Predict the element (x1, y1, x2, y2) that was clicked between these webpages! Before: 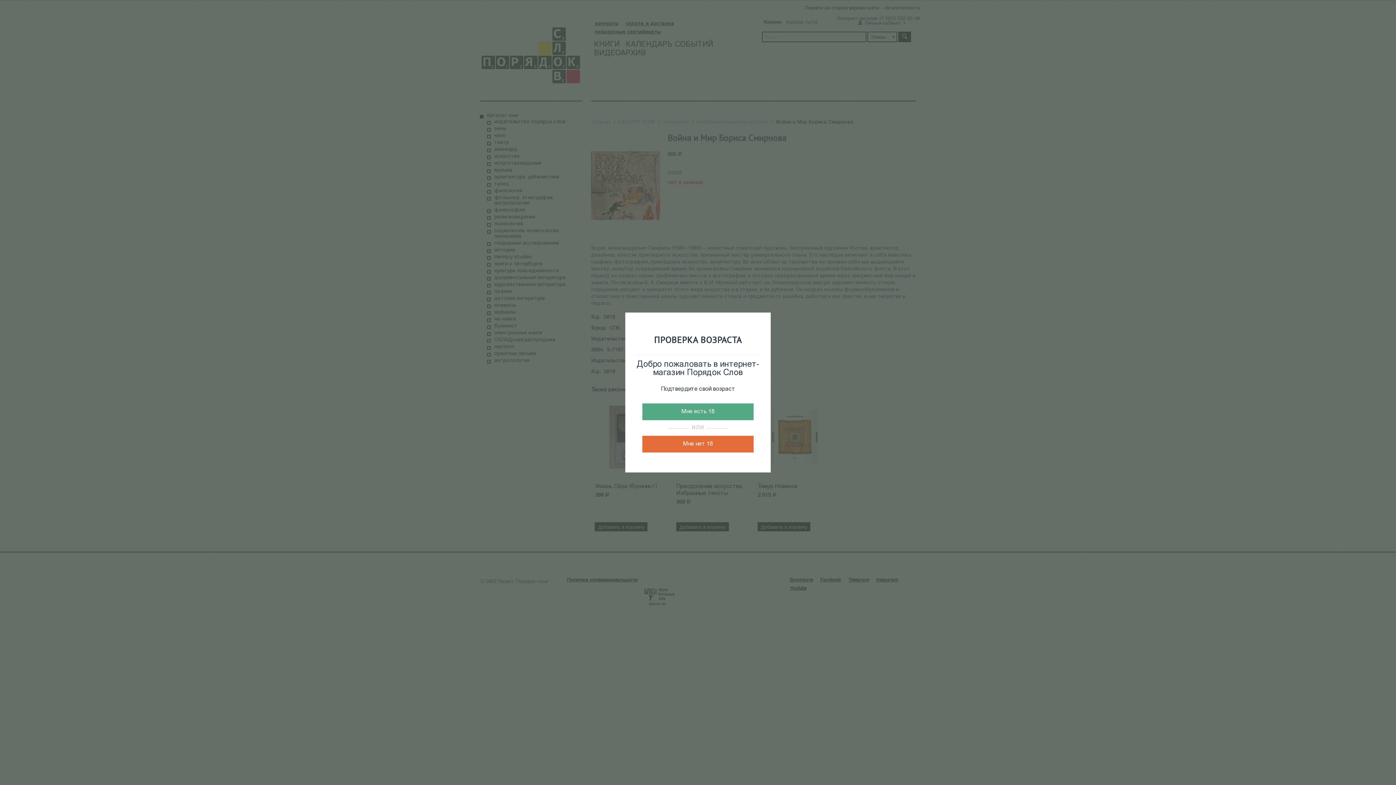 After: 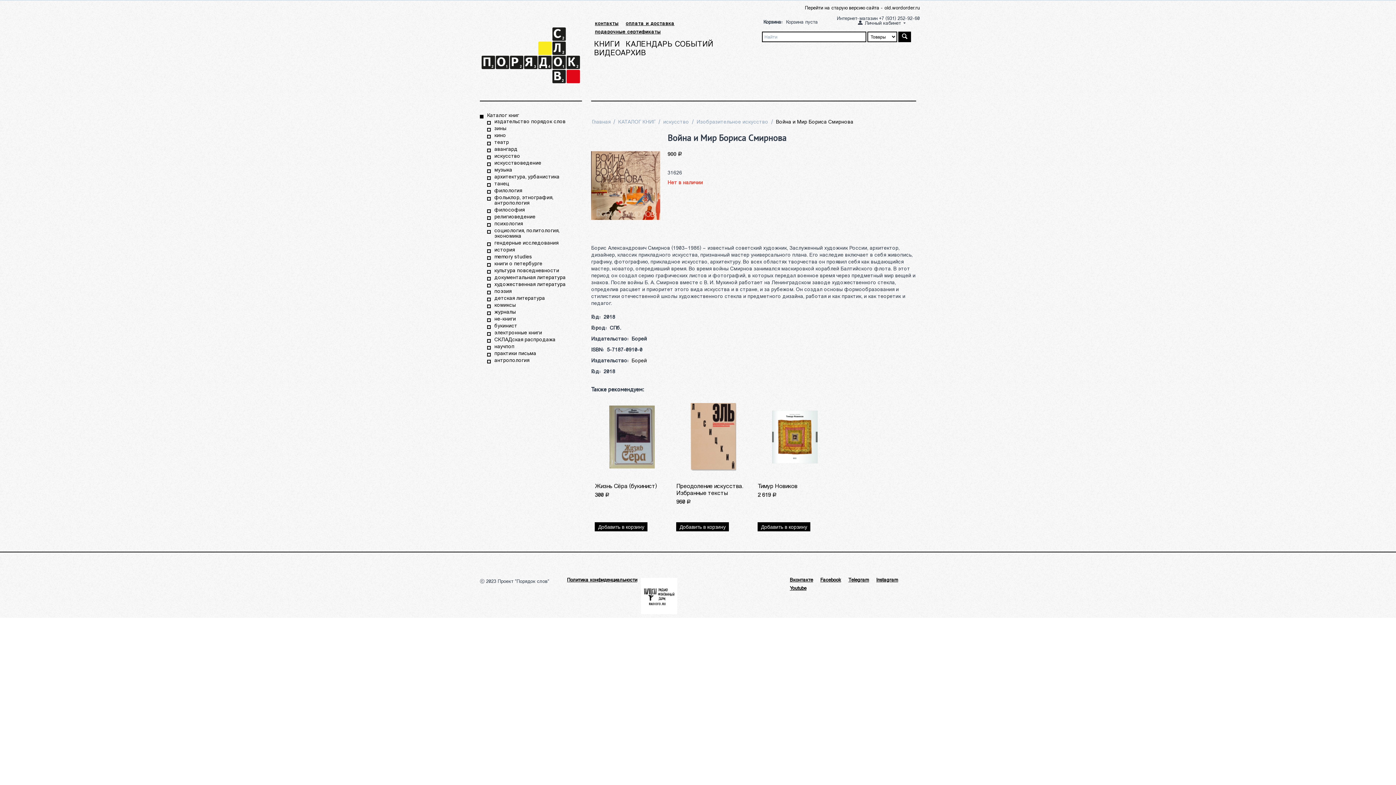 Action: bbox: (642, 403, 753, 420) label: Мне есть 18